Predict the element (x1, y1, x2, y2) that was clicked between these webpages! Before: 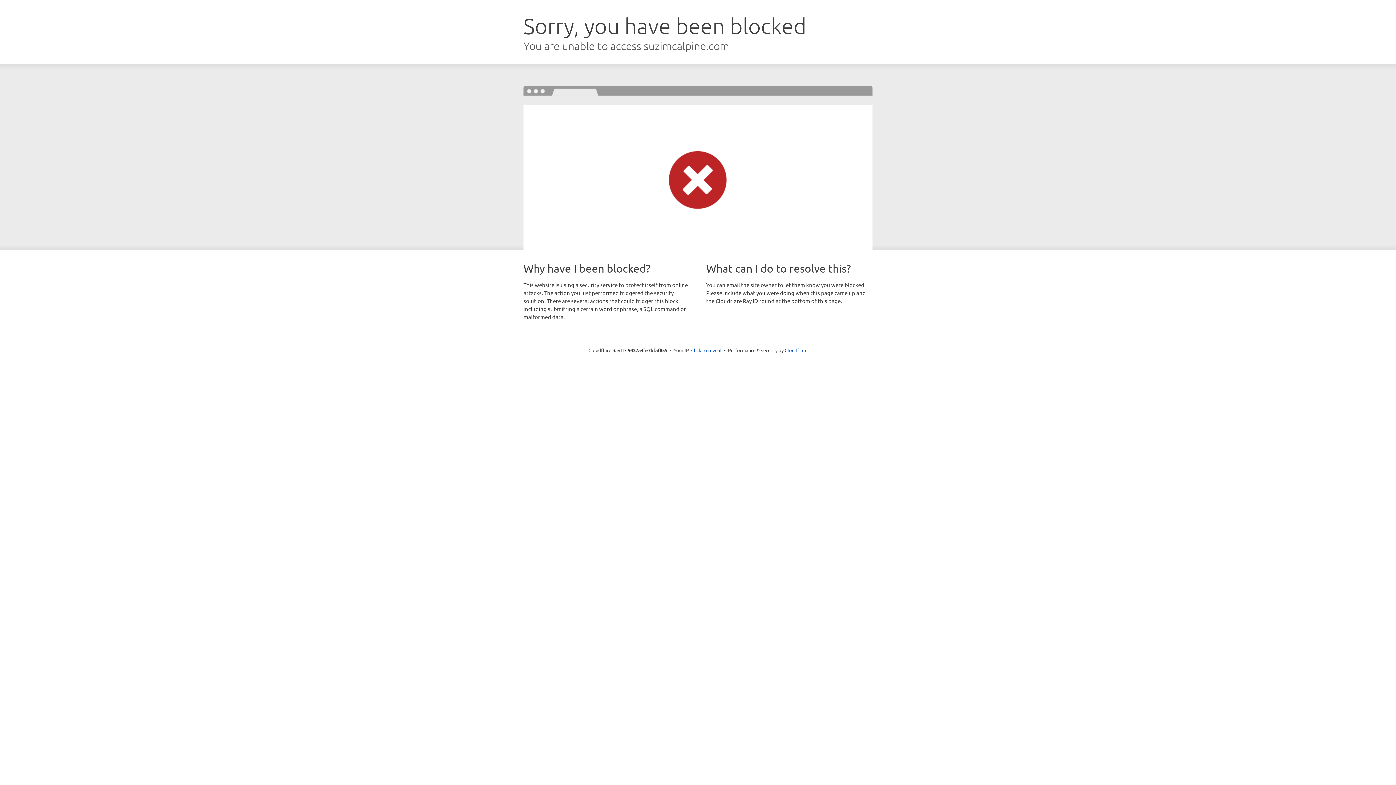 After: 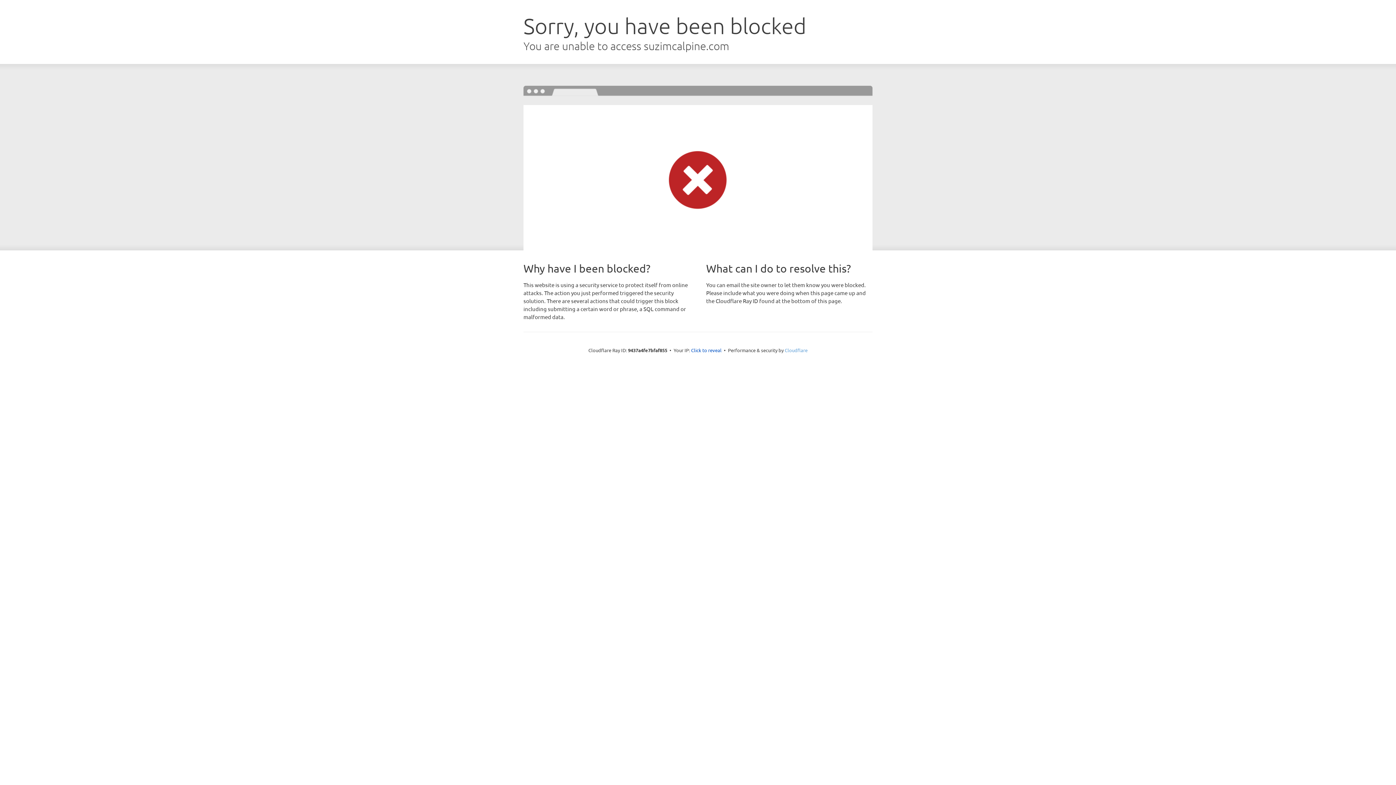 Action: label: Cloudflare bbox: (784, 347, 807, 353)